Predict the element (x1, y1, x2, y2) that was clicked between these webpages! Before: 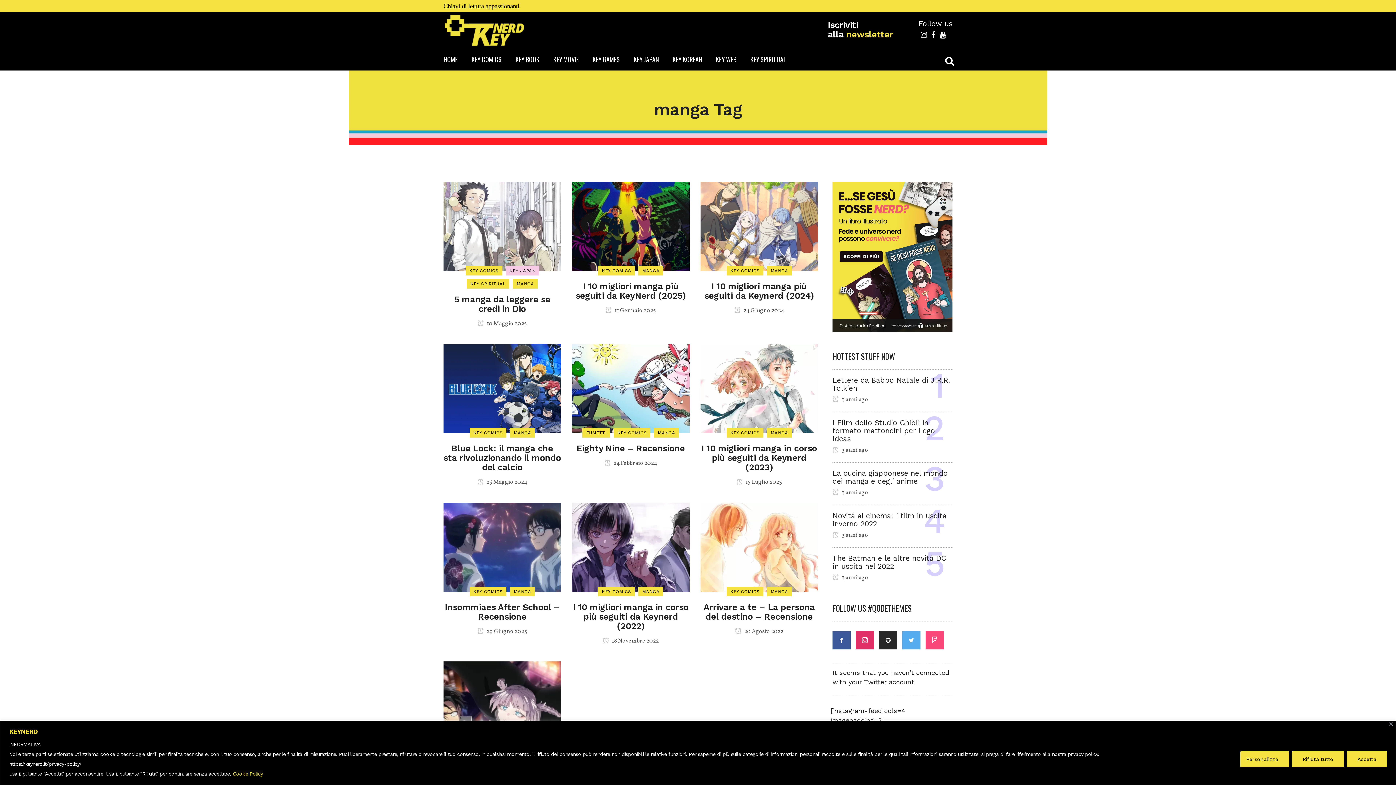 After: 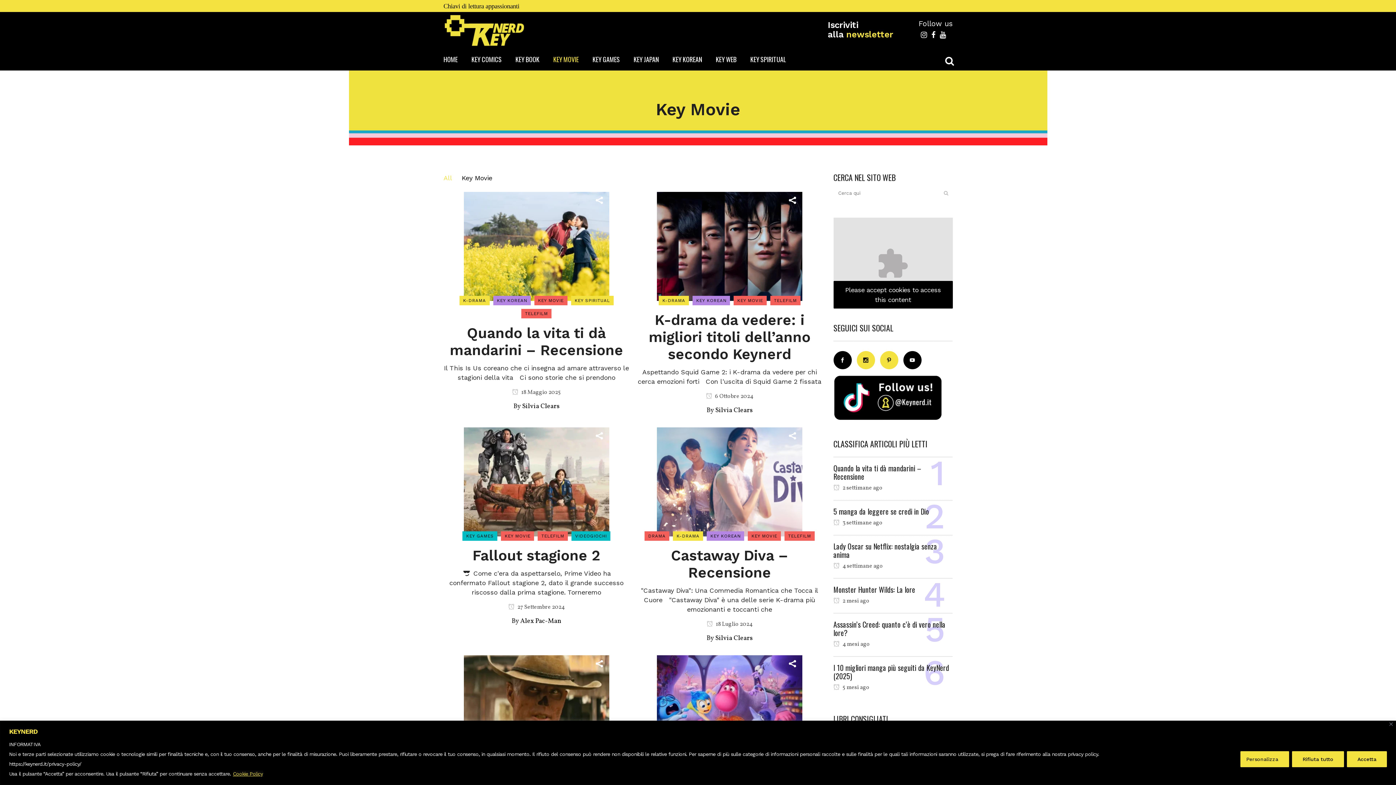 Action: label: KEY MOVIE bbox: (546, 48, 585, 70)